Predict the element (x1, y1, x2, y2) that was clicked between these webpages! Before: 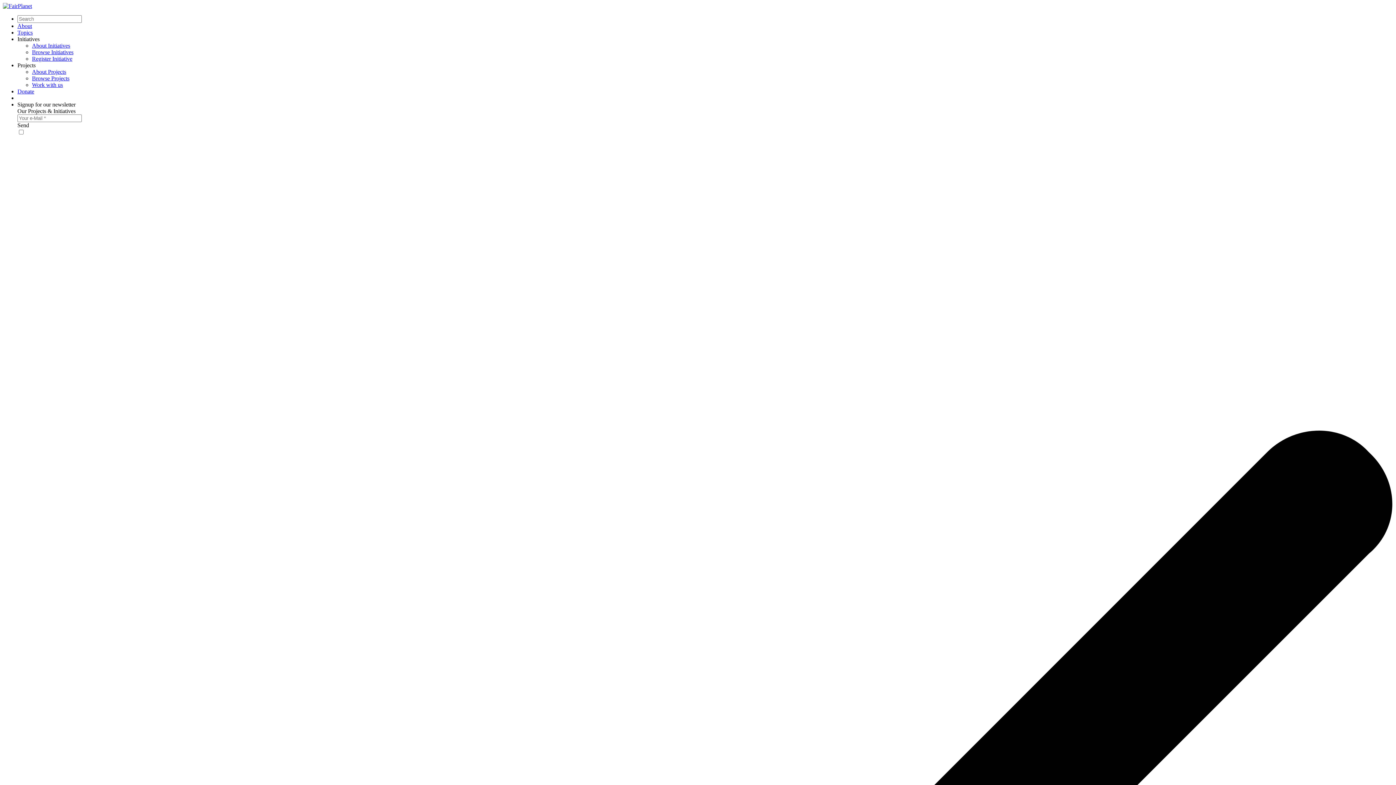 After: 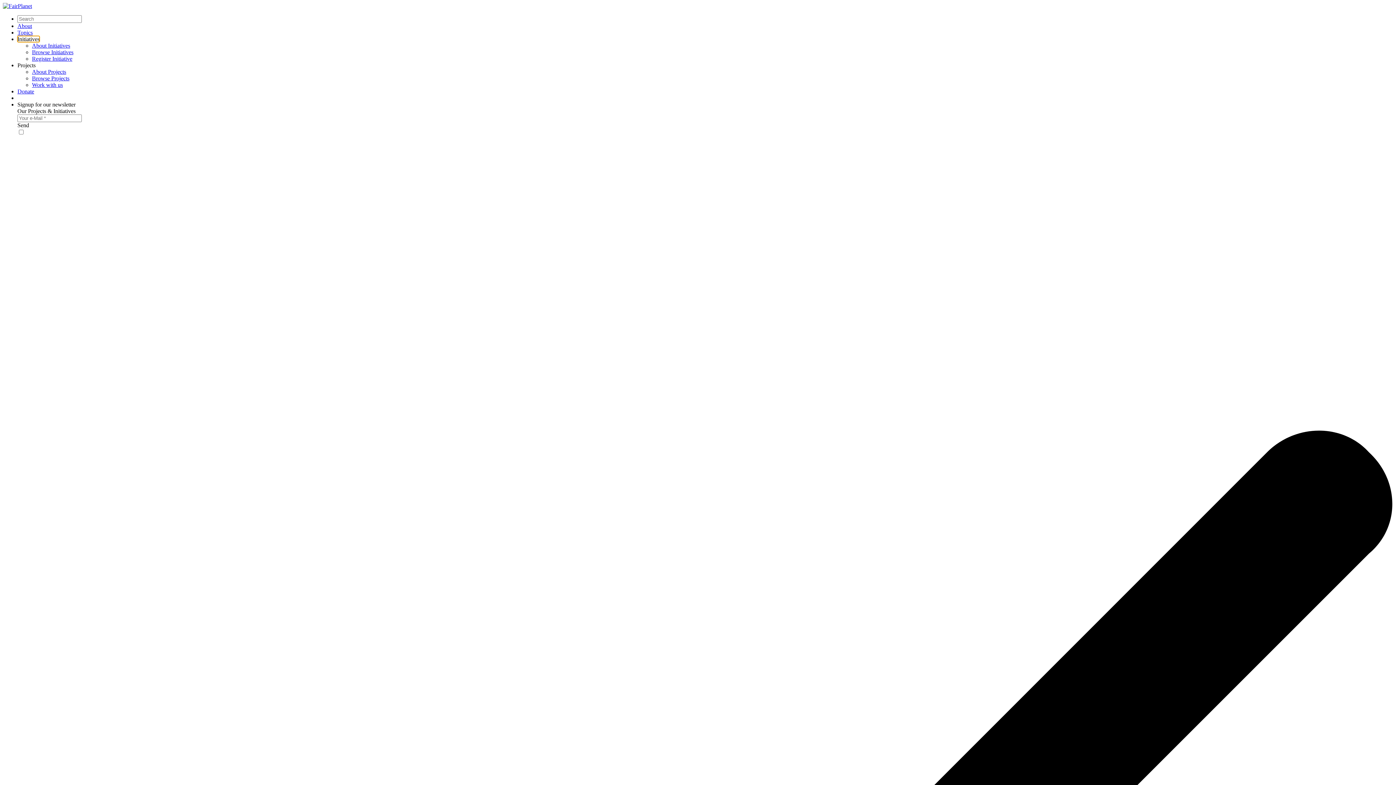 Action: bbox: (17, 36, 39, 42) label: Initiatives